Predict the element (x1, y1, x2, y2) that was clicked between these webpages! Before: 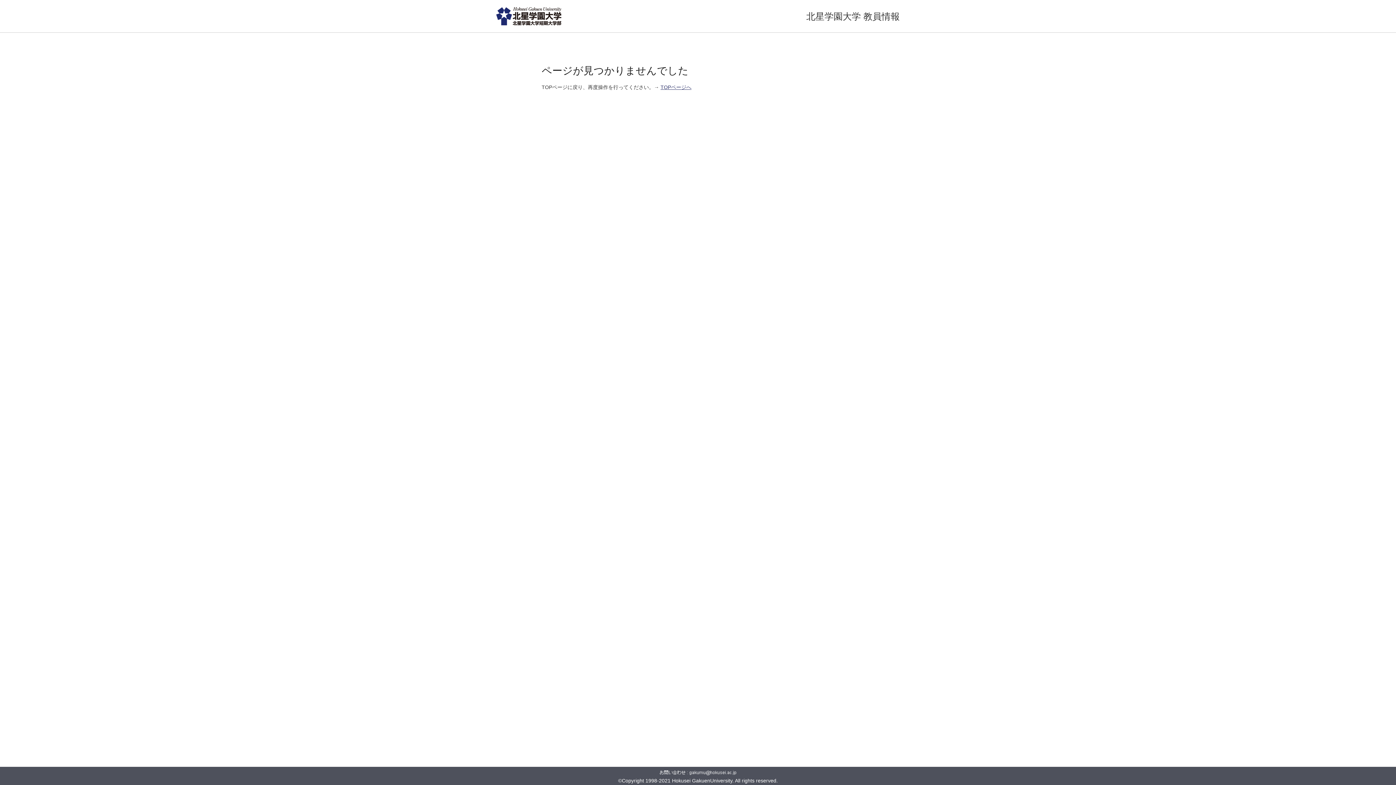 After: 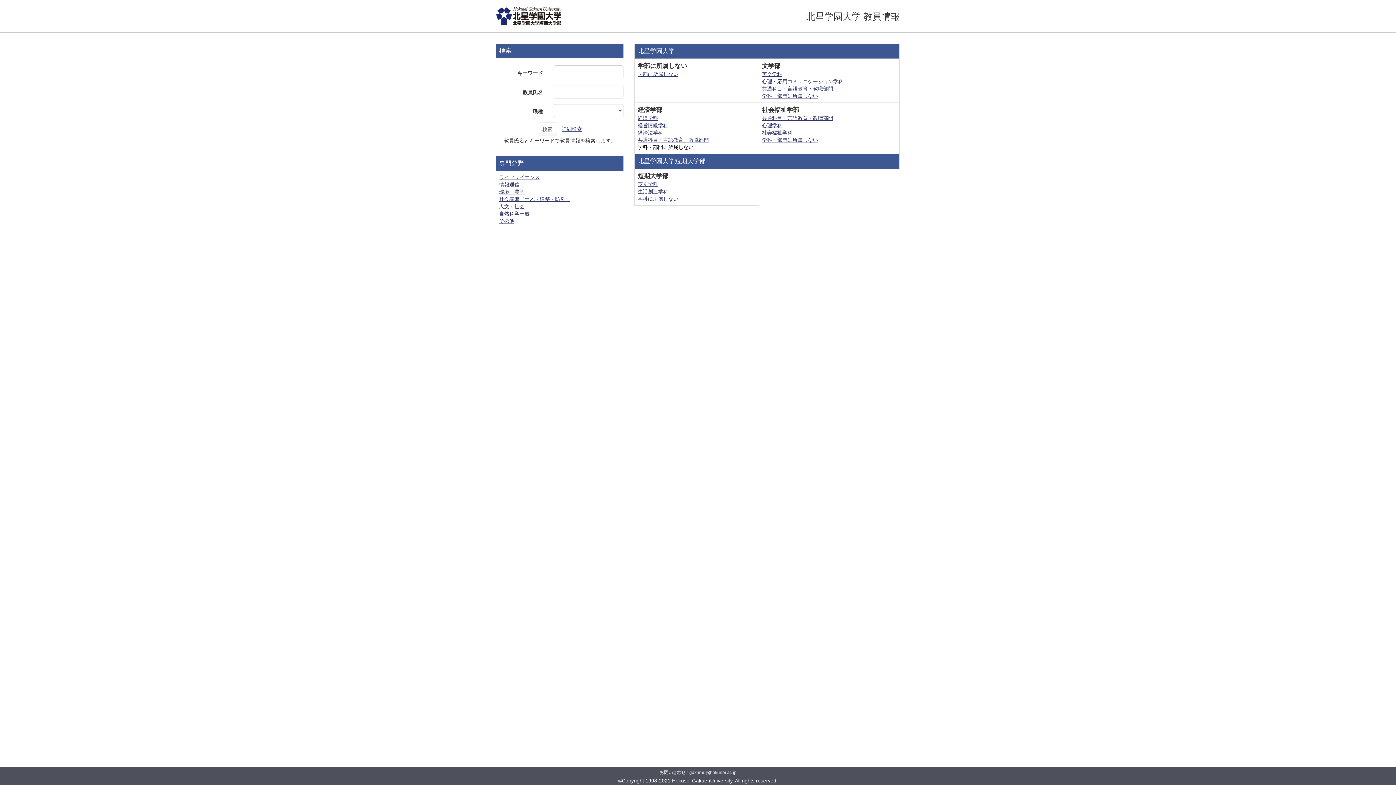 Action: label: TOPページへ bbox: (660, 84, 691, 90)